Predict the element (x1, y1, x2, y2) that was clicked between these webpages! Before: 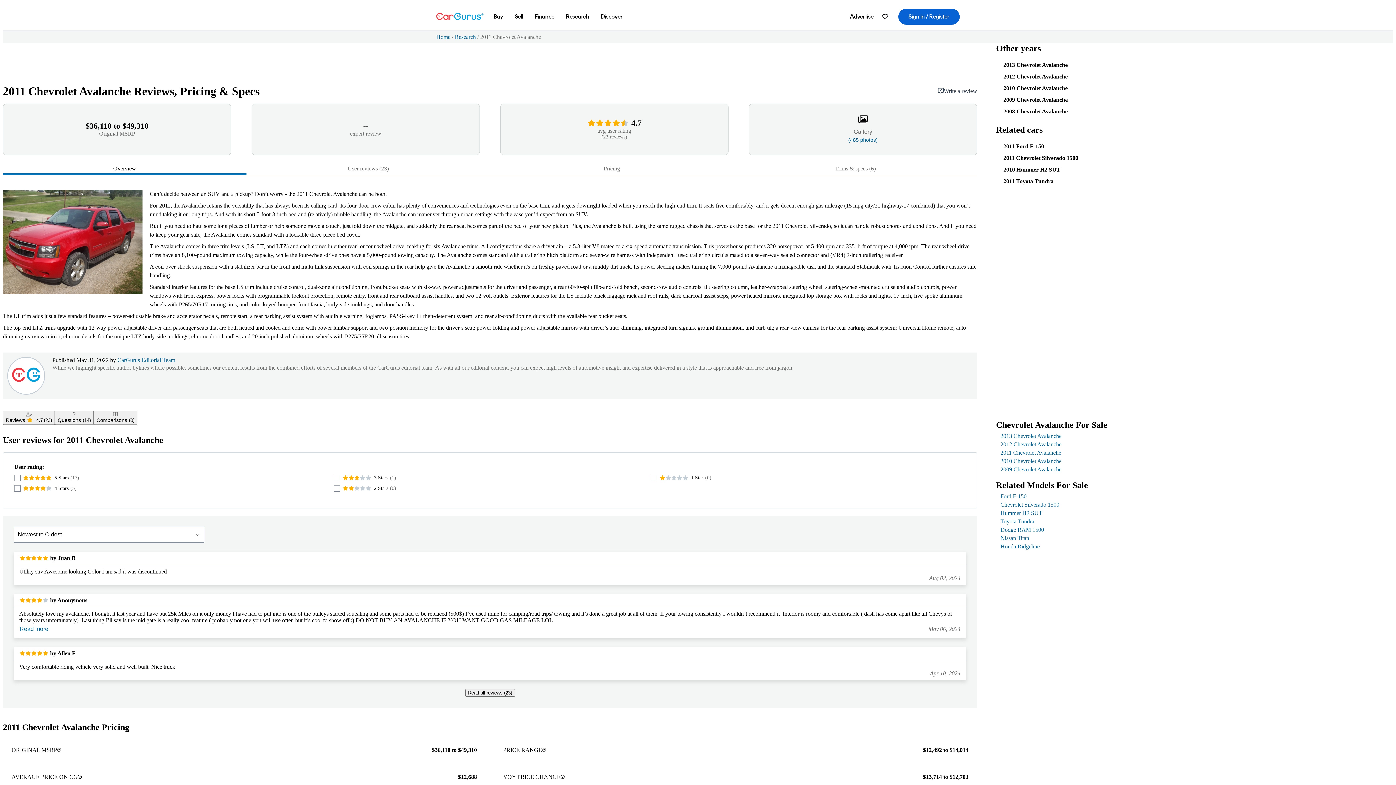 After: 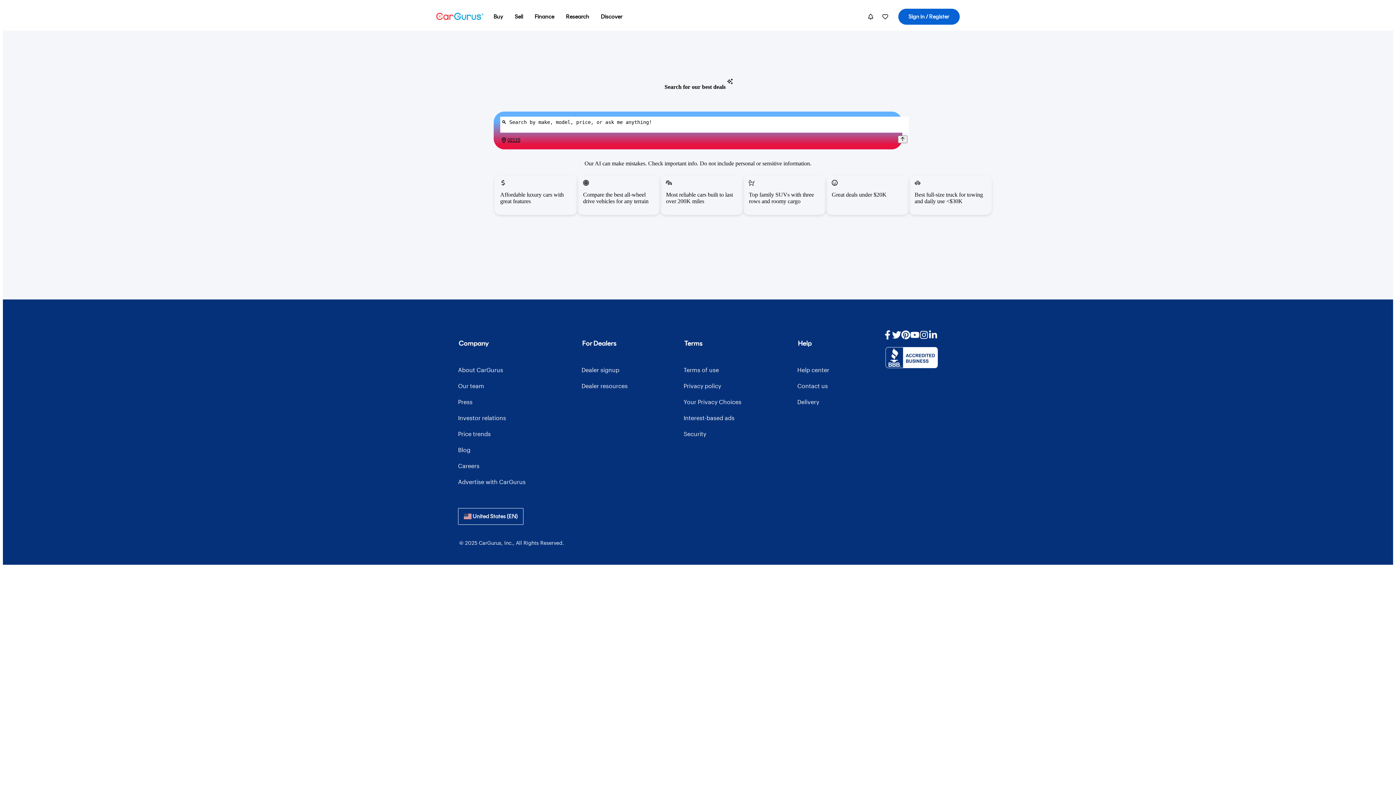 Action: bbox: (595, 5, 628, 28) label: Discover